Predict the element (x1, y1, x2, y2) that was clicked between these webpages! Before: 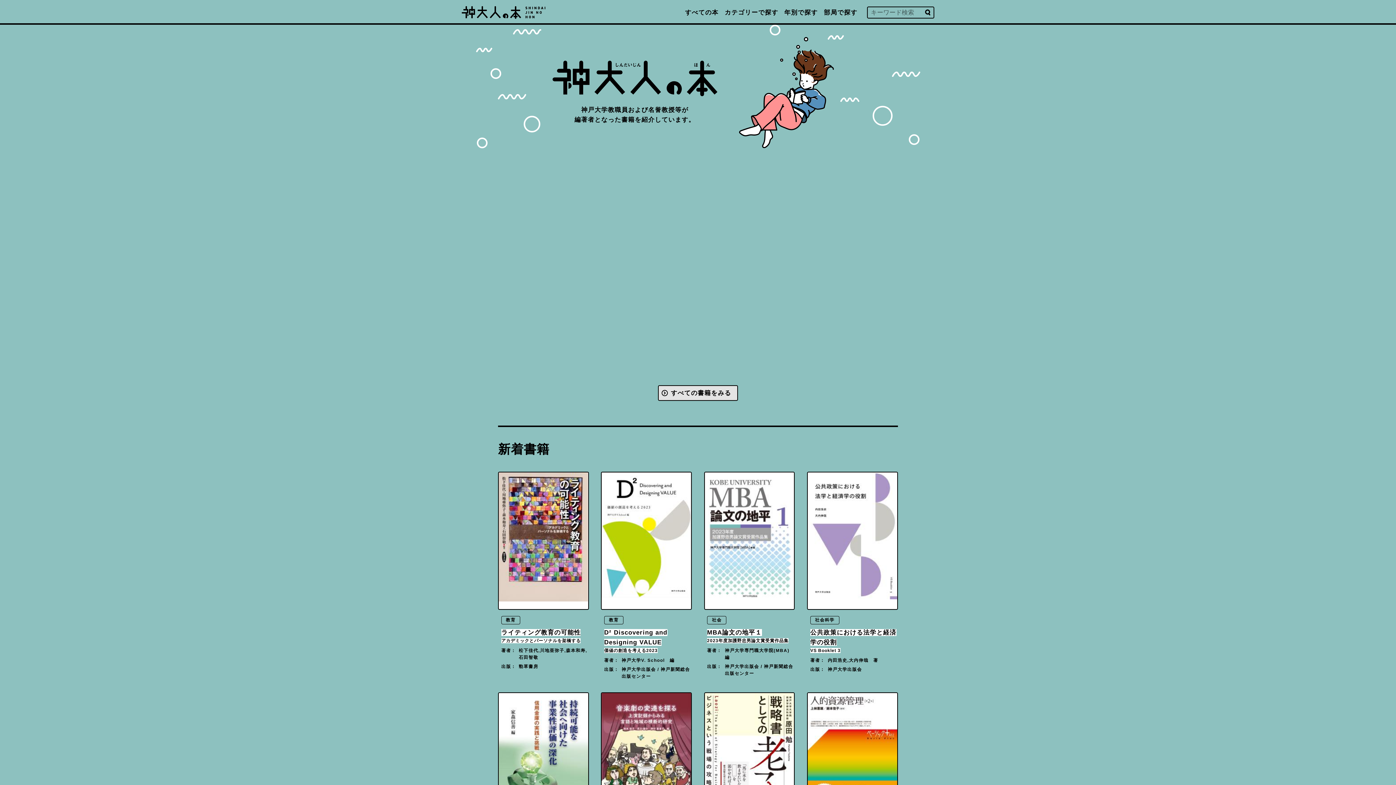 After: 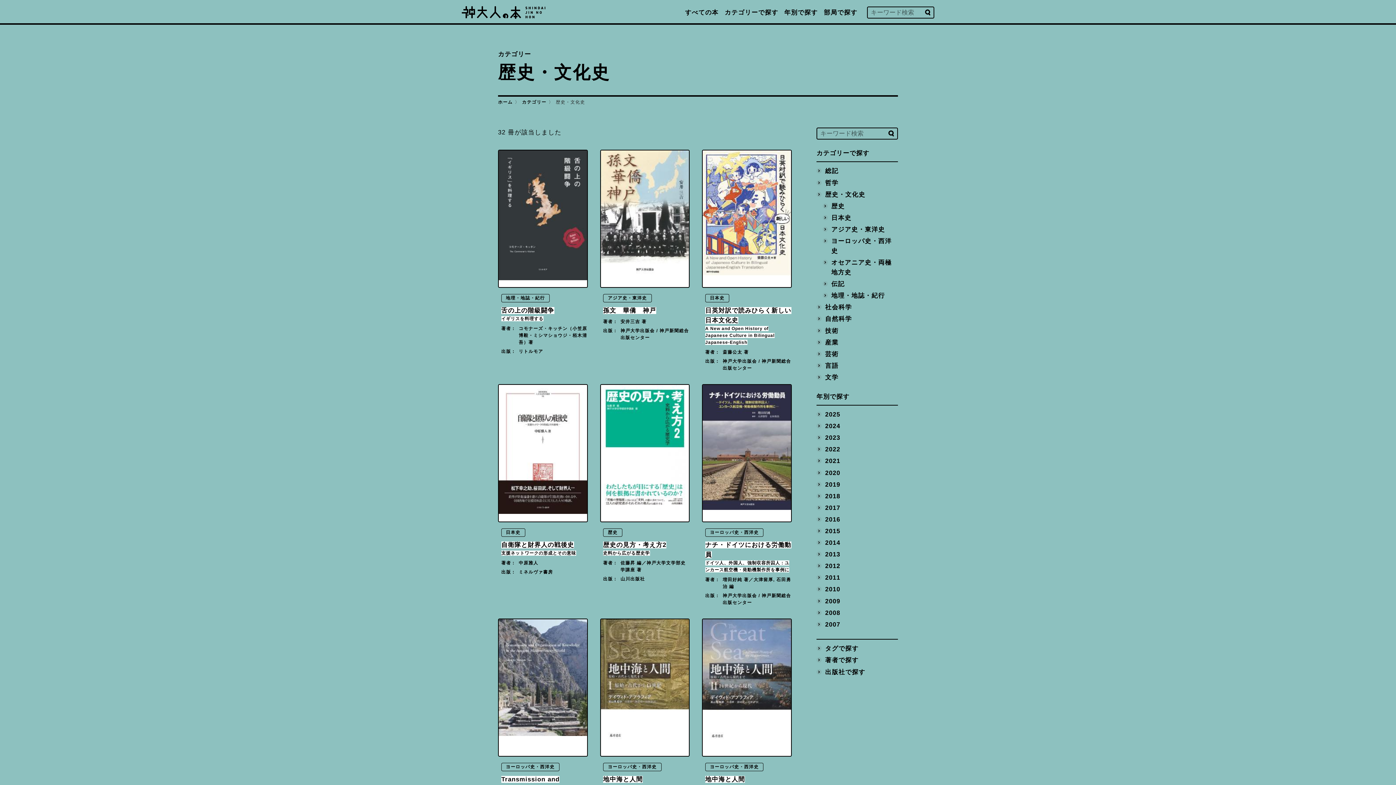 Action: label: 歴史・文化史 bbox: (668, 672, 728, 698)